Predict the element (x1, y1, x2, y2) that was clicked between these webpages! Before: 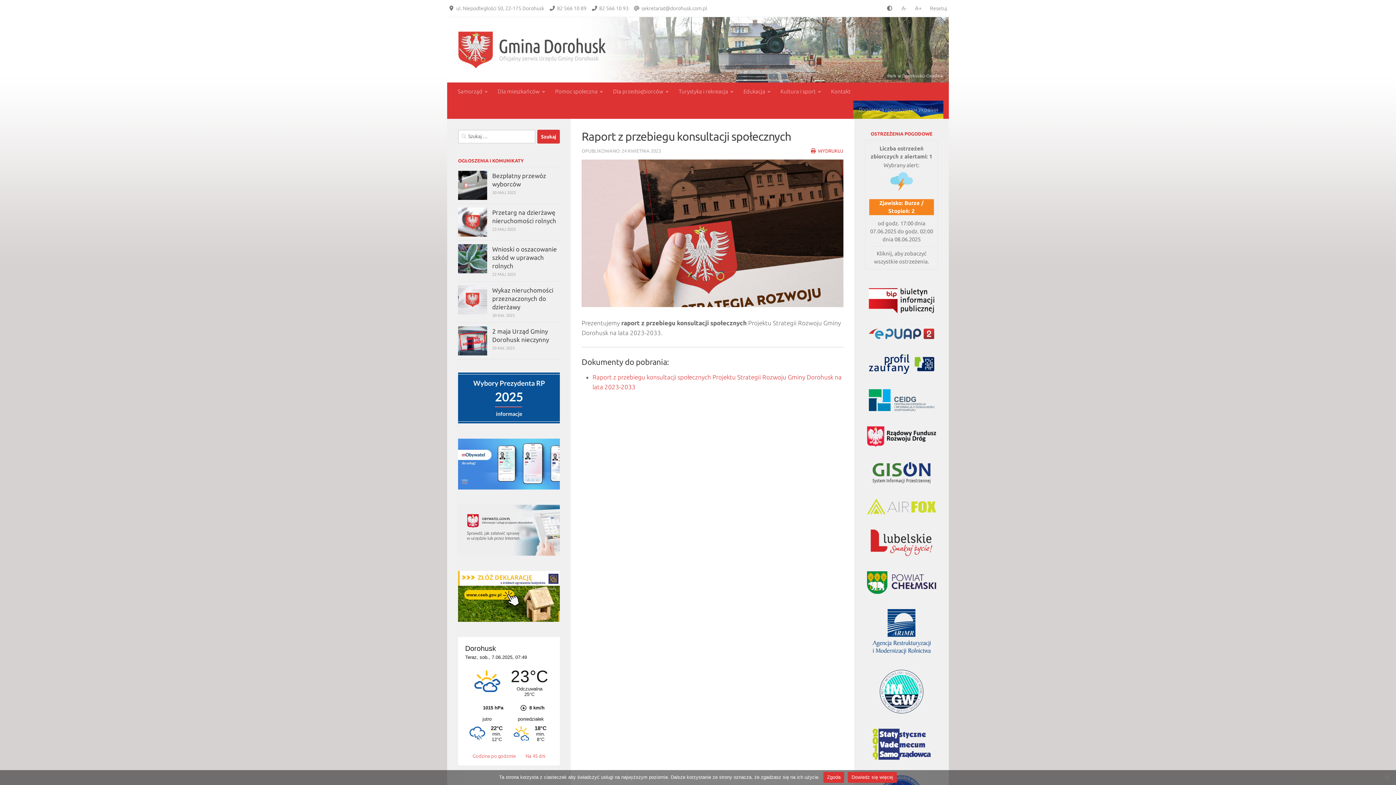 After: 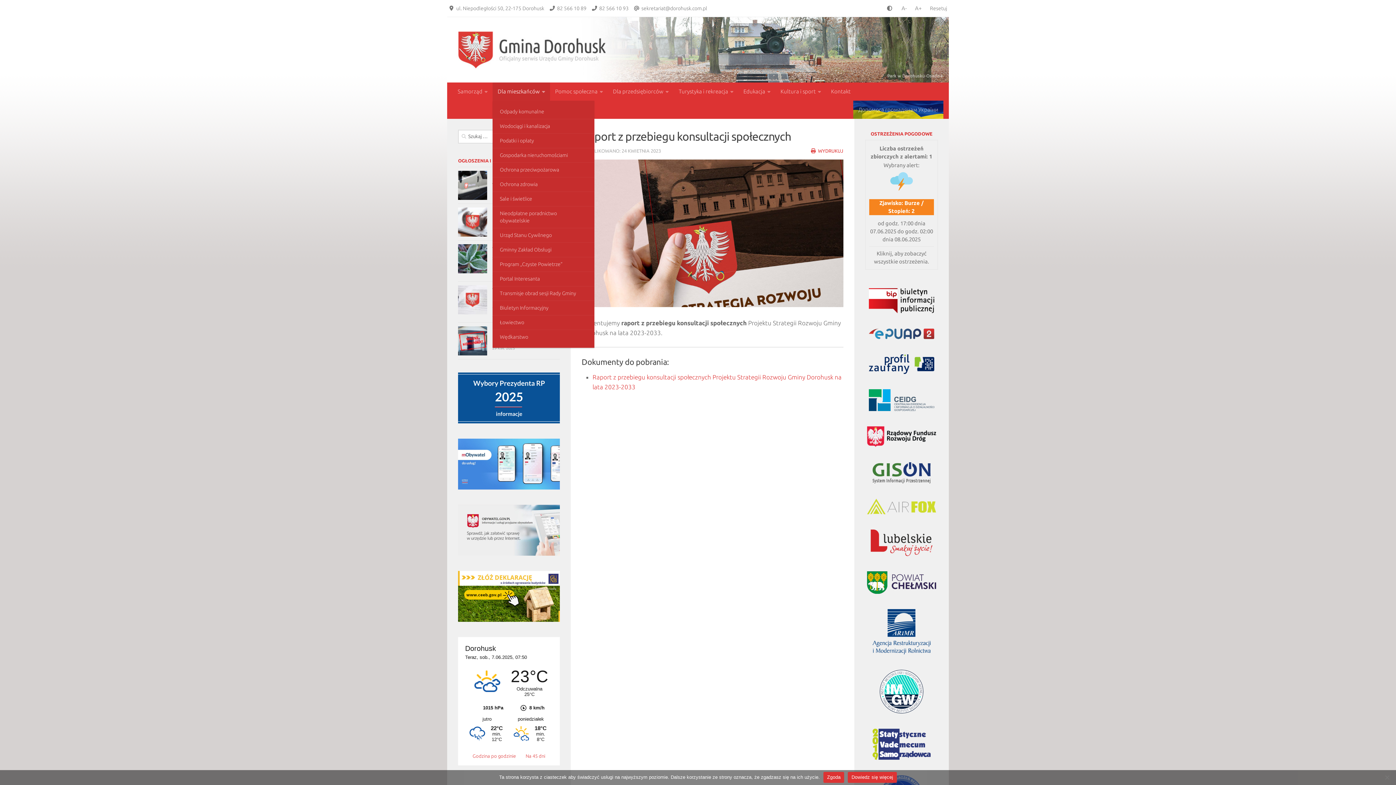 Action: bbox: (492, 82, 550, 100) label: Dla mieszkańców